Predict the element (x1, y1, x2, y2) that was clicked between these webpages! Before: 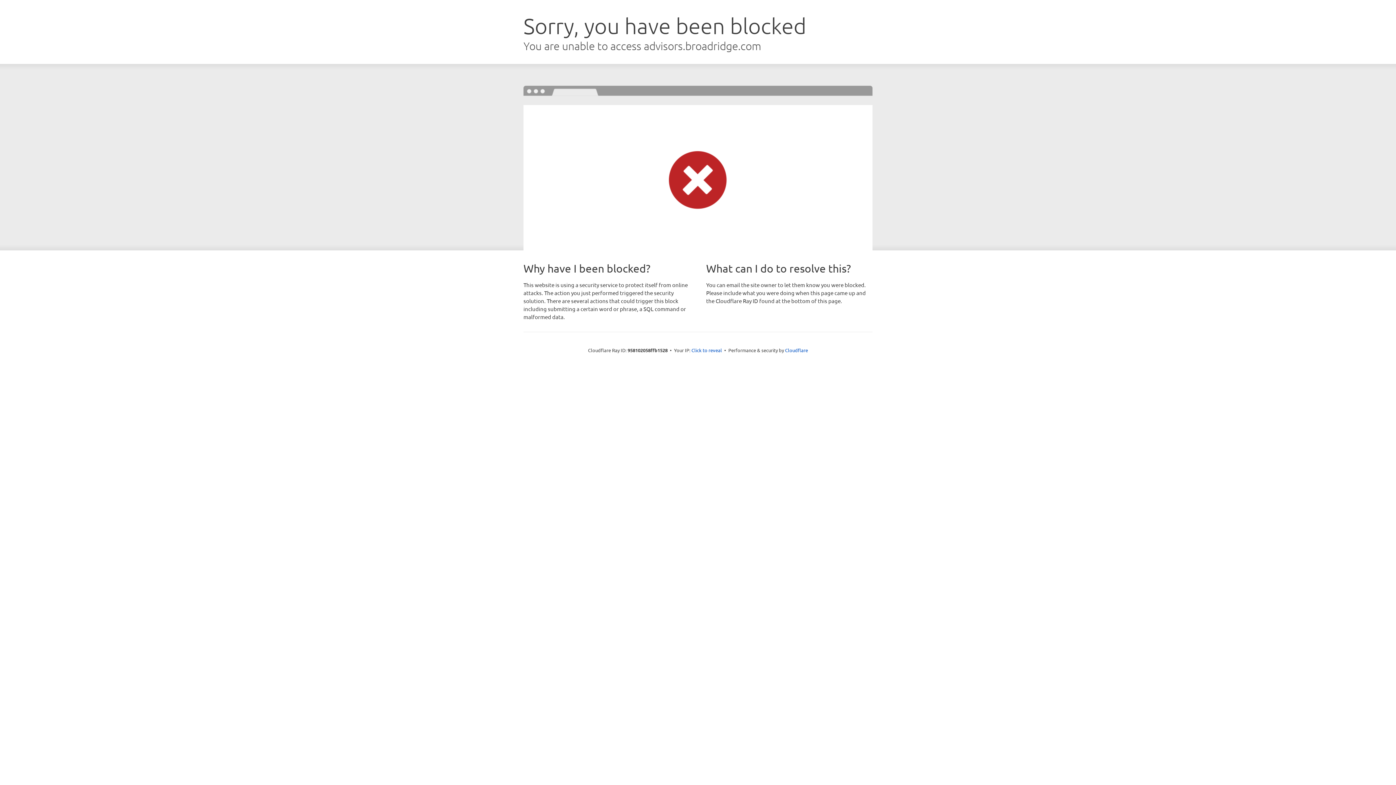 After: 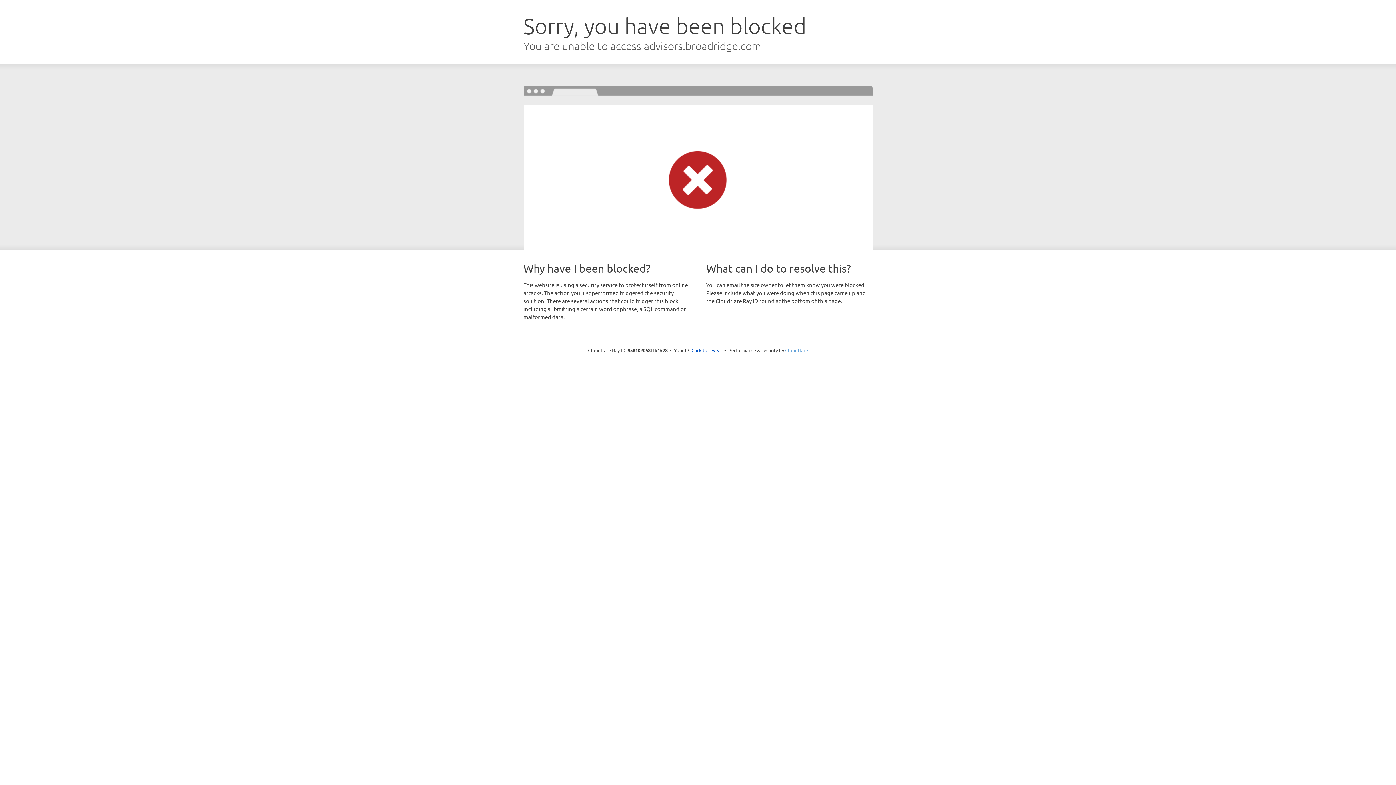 Action: bbox: (785, 347, 808, 353) label: Cloudflare